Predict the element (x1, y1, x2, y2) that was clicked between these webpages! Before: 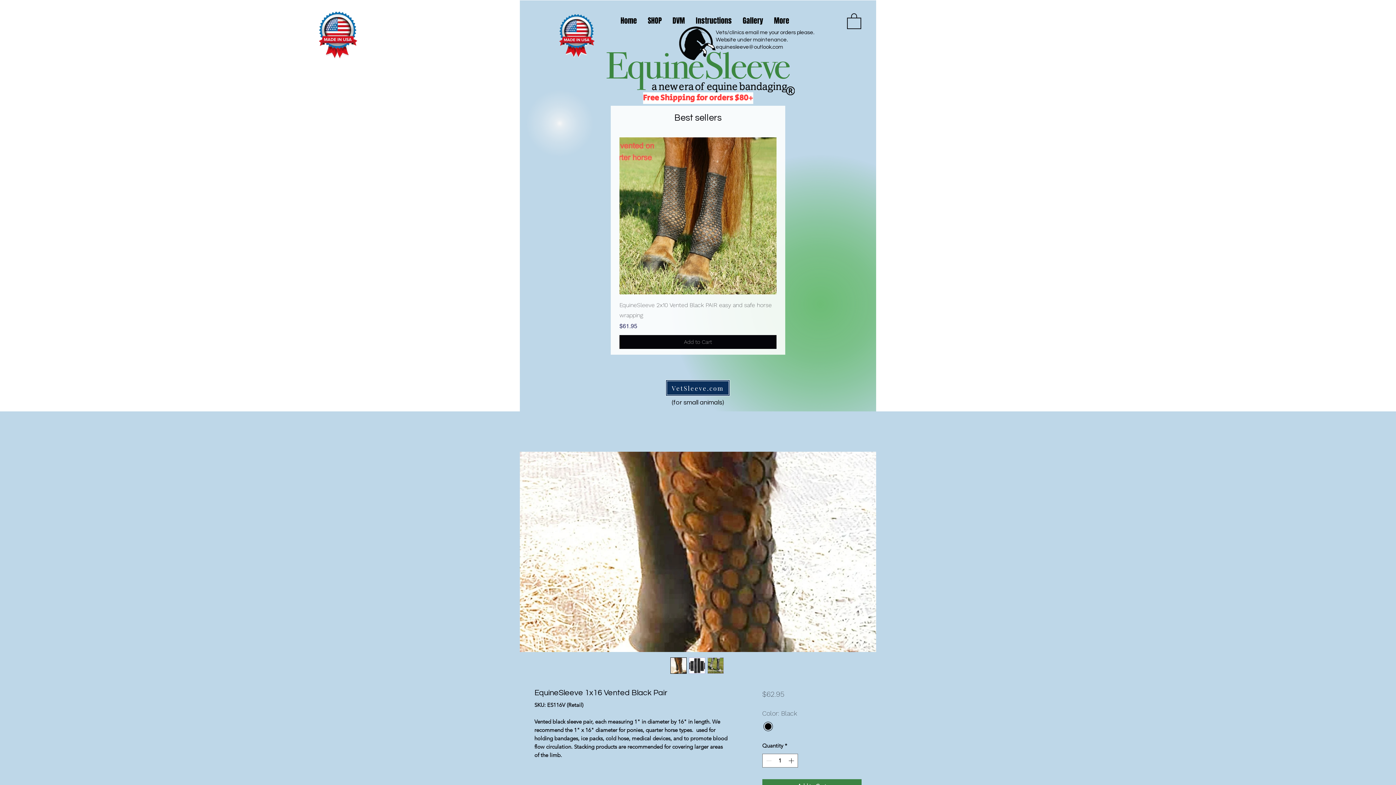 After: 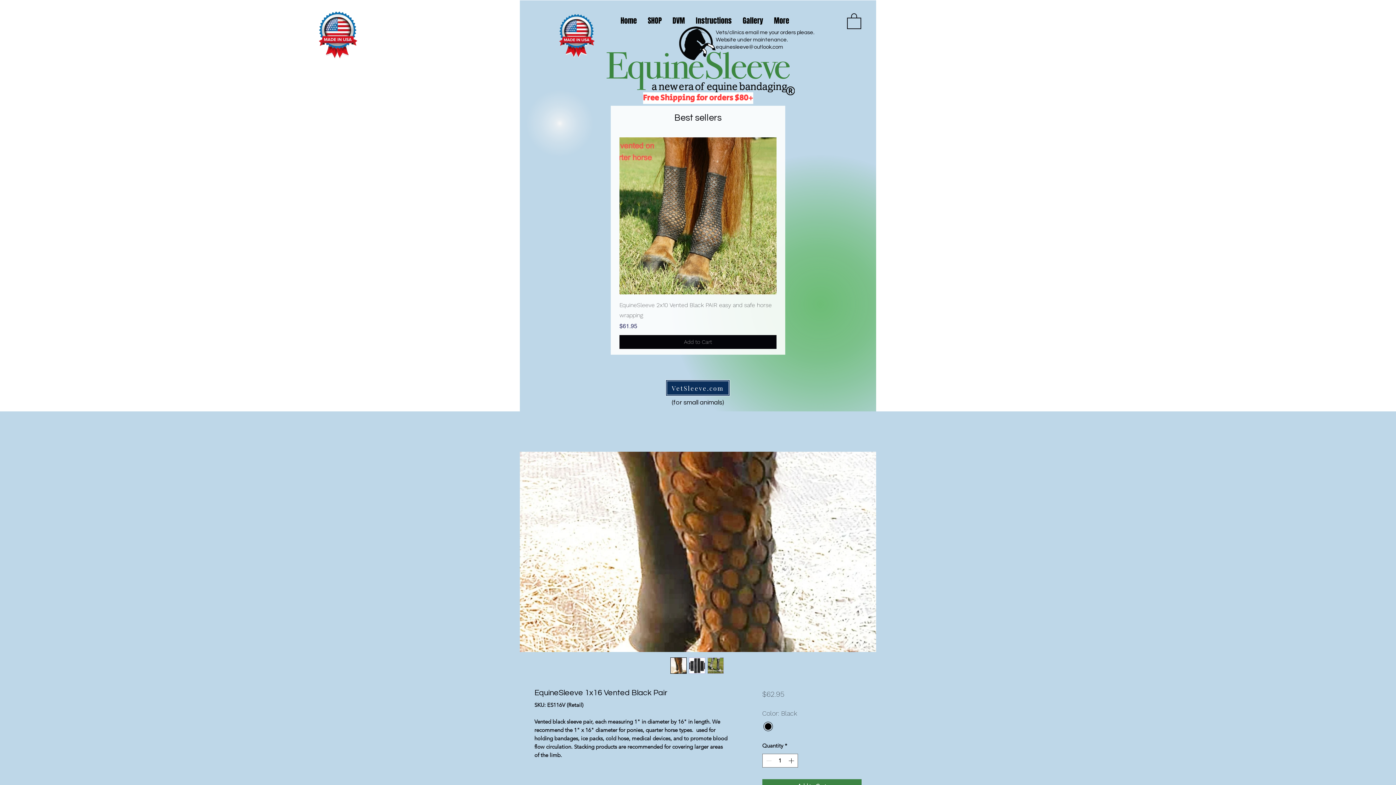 Action: bbox: (520, 452, 876, 652)